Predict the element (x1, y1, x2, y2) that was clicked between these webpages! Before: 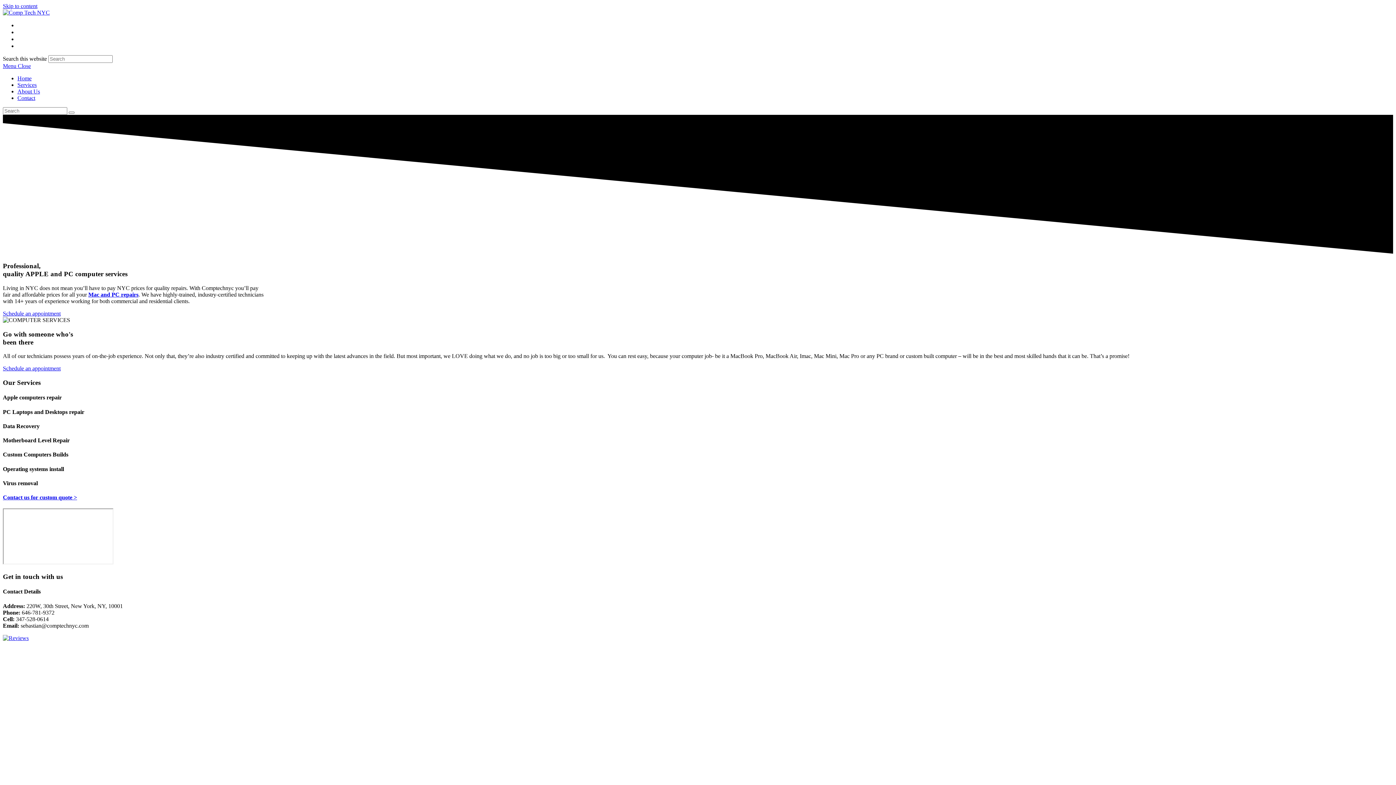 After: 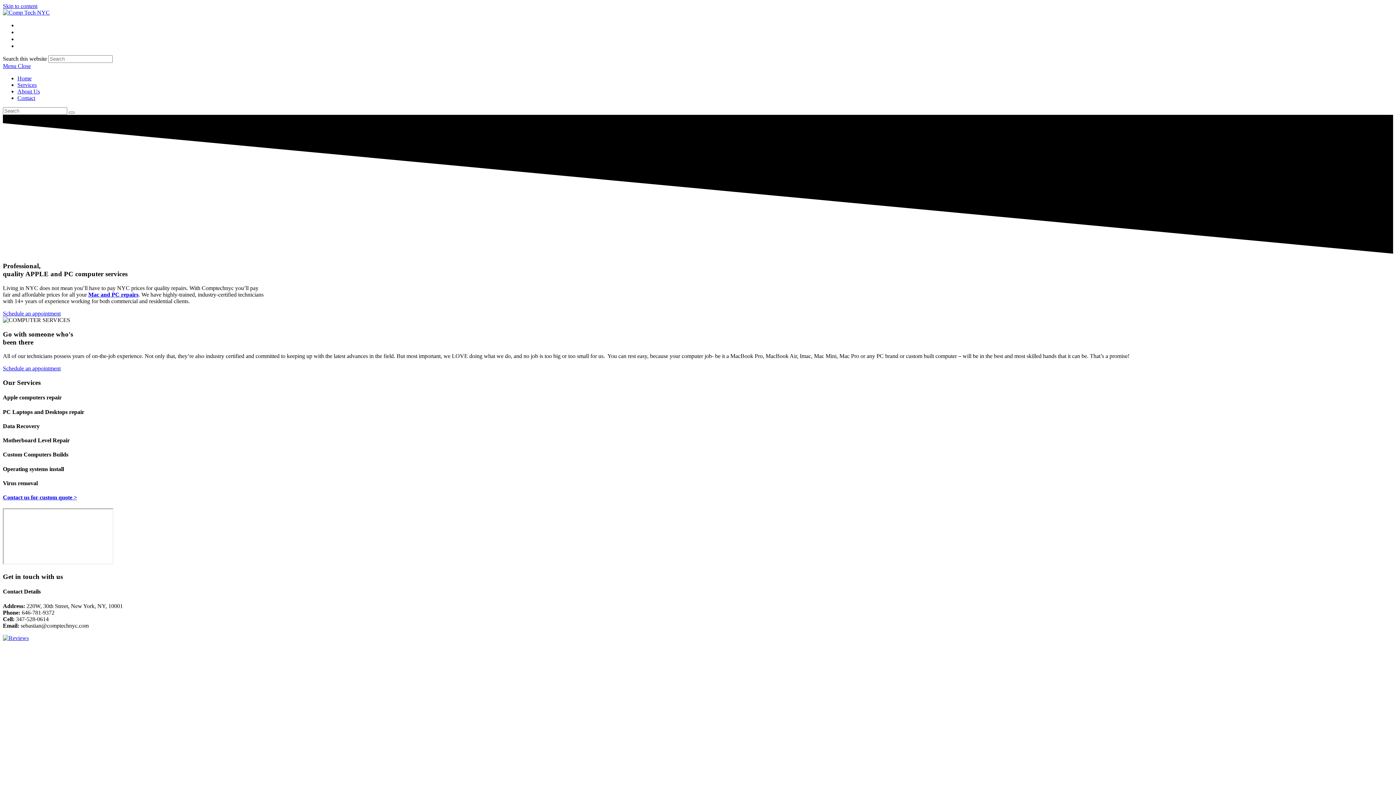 Action: label: Contact us for custom quote > bbox: (2, 494, 77, 500)